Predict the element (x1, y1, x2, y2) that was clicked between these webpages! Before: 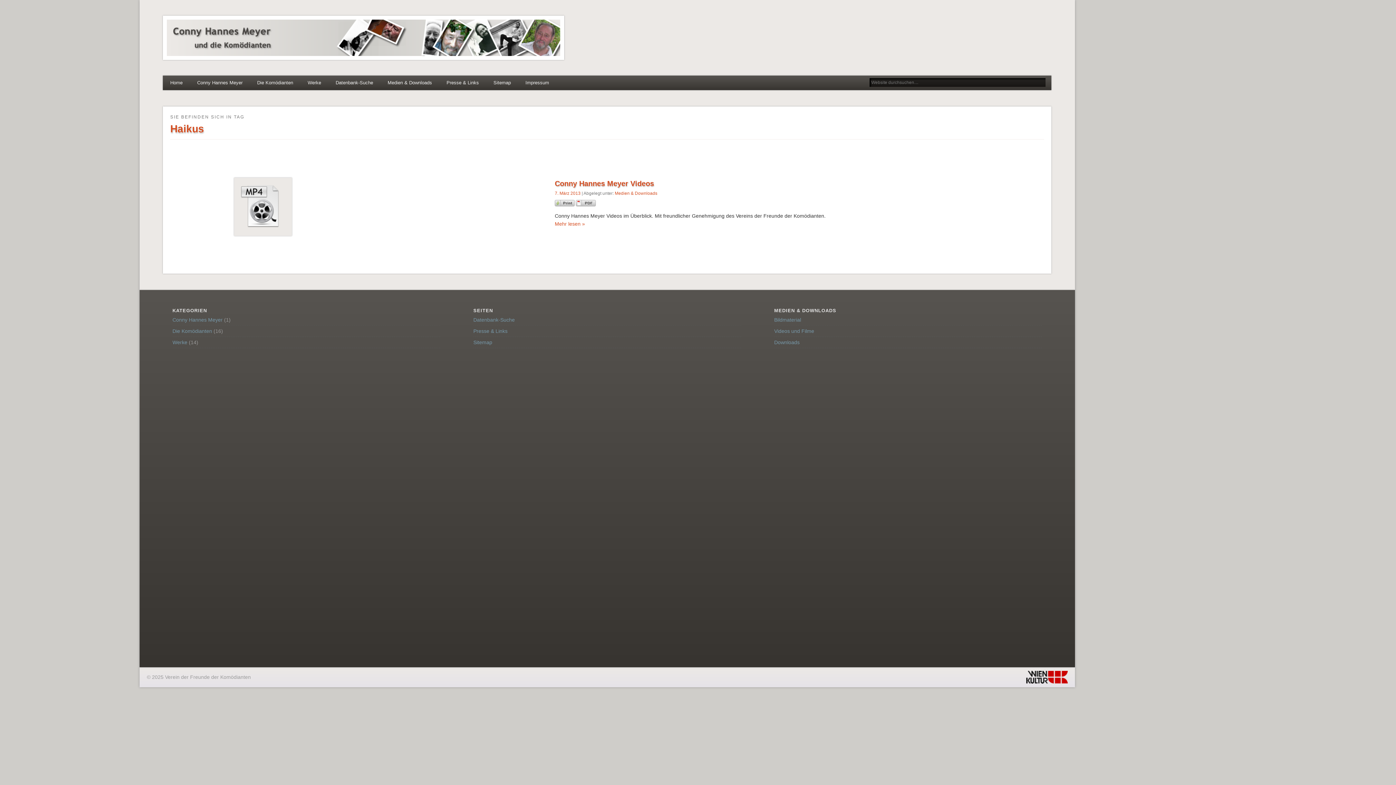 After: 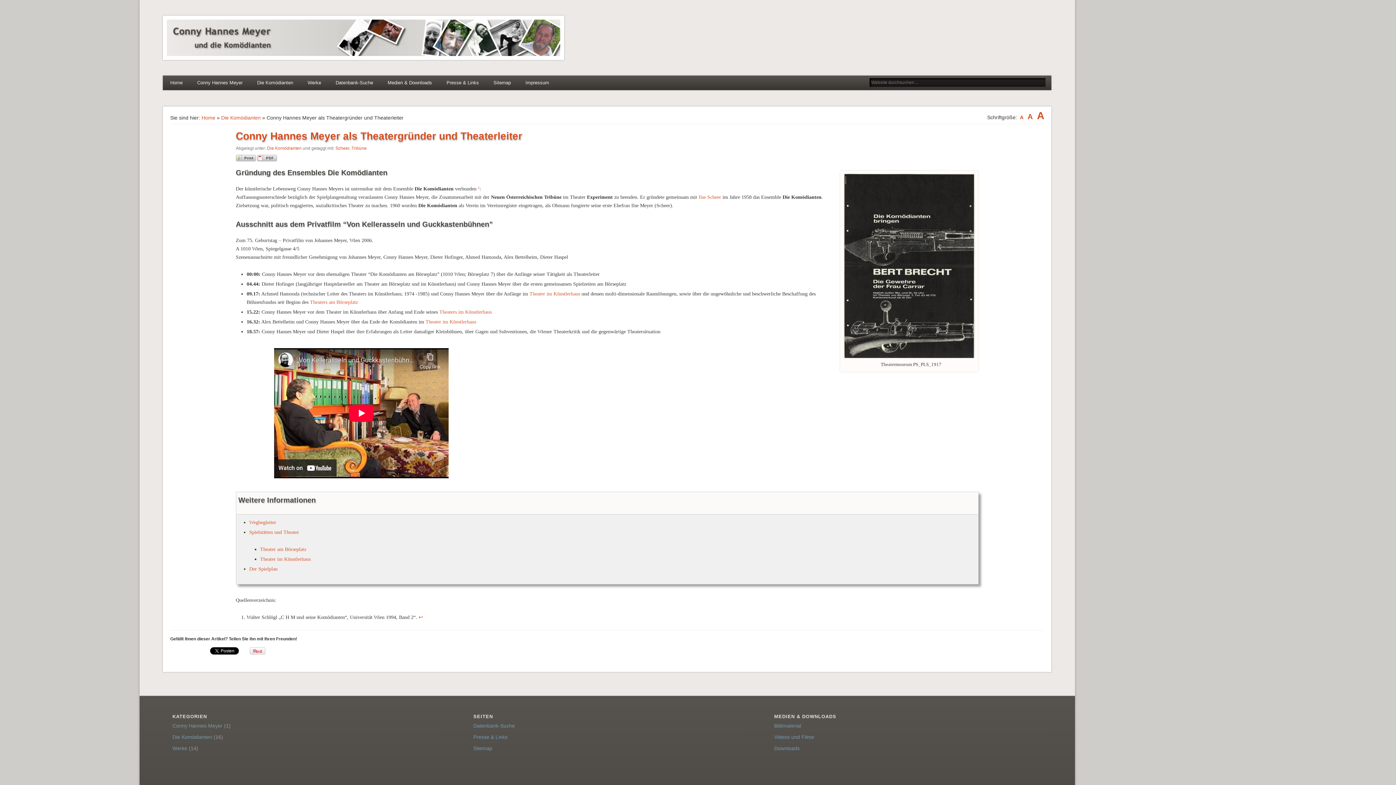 Action: label: Die Komödianten bbox: (249, 75, 300, 90)